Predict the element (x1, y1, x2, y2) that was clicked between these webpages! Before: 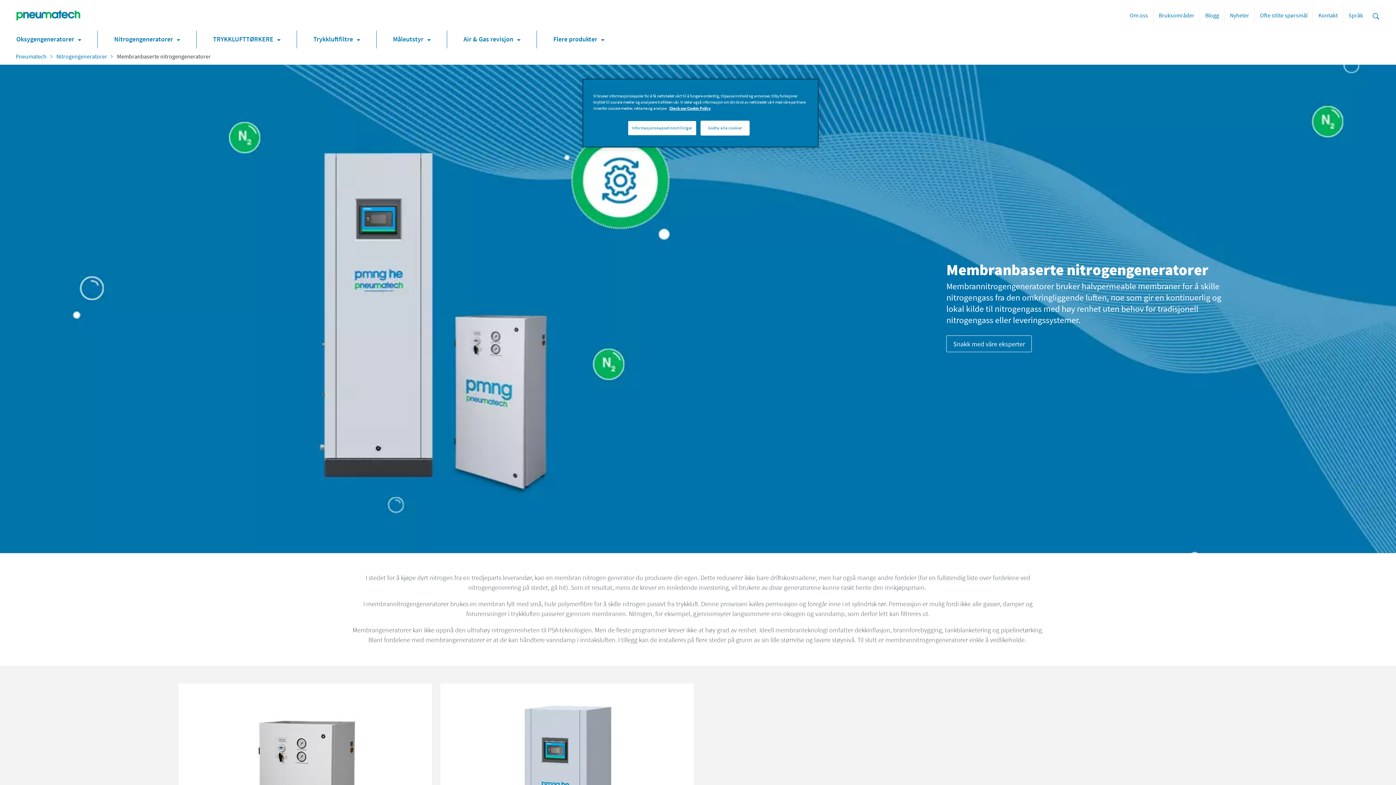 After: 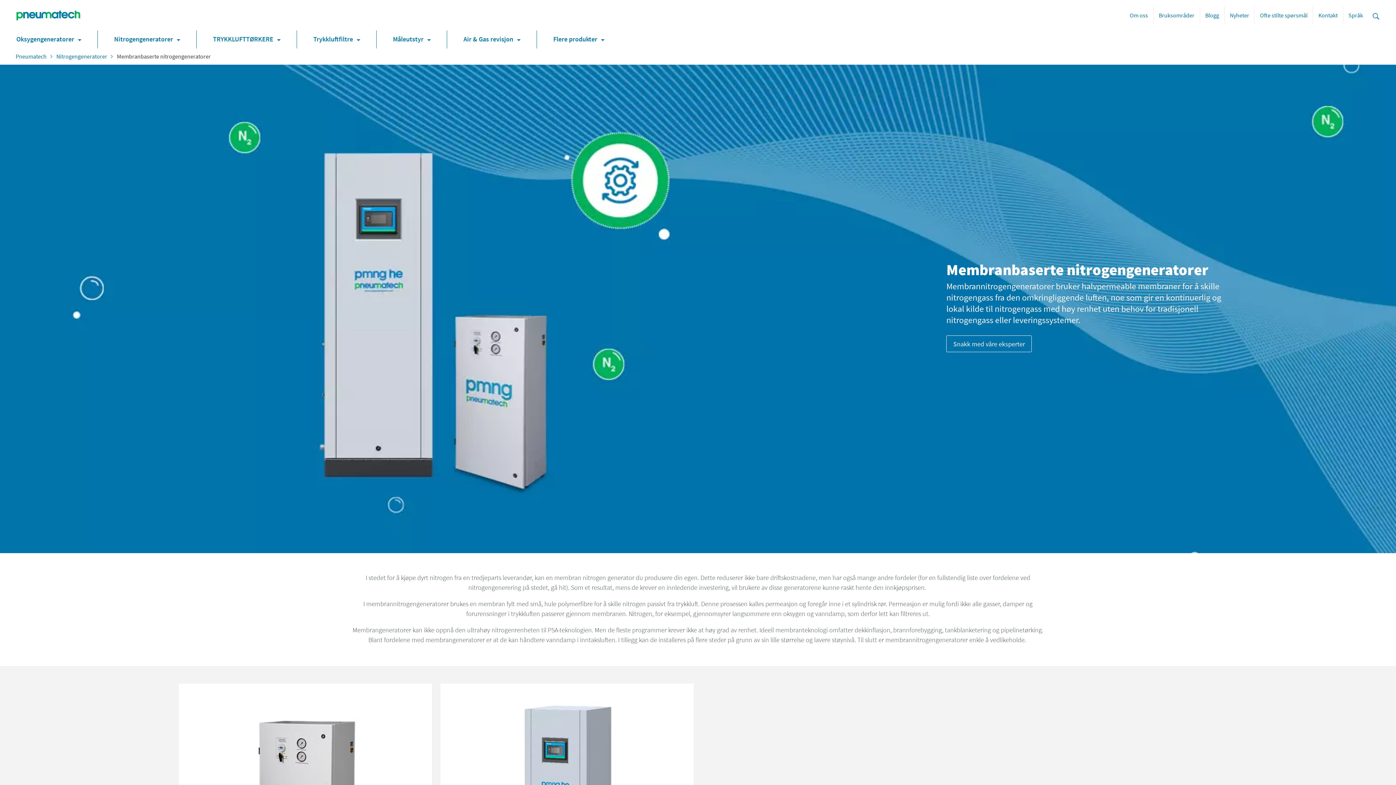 Action: label: Godta alle cookier bbox: (700, 120, 749, 135)